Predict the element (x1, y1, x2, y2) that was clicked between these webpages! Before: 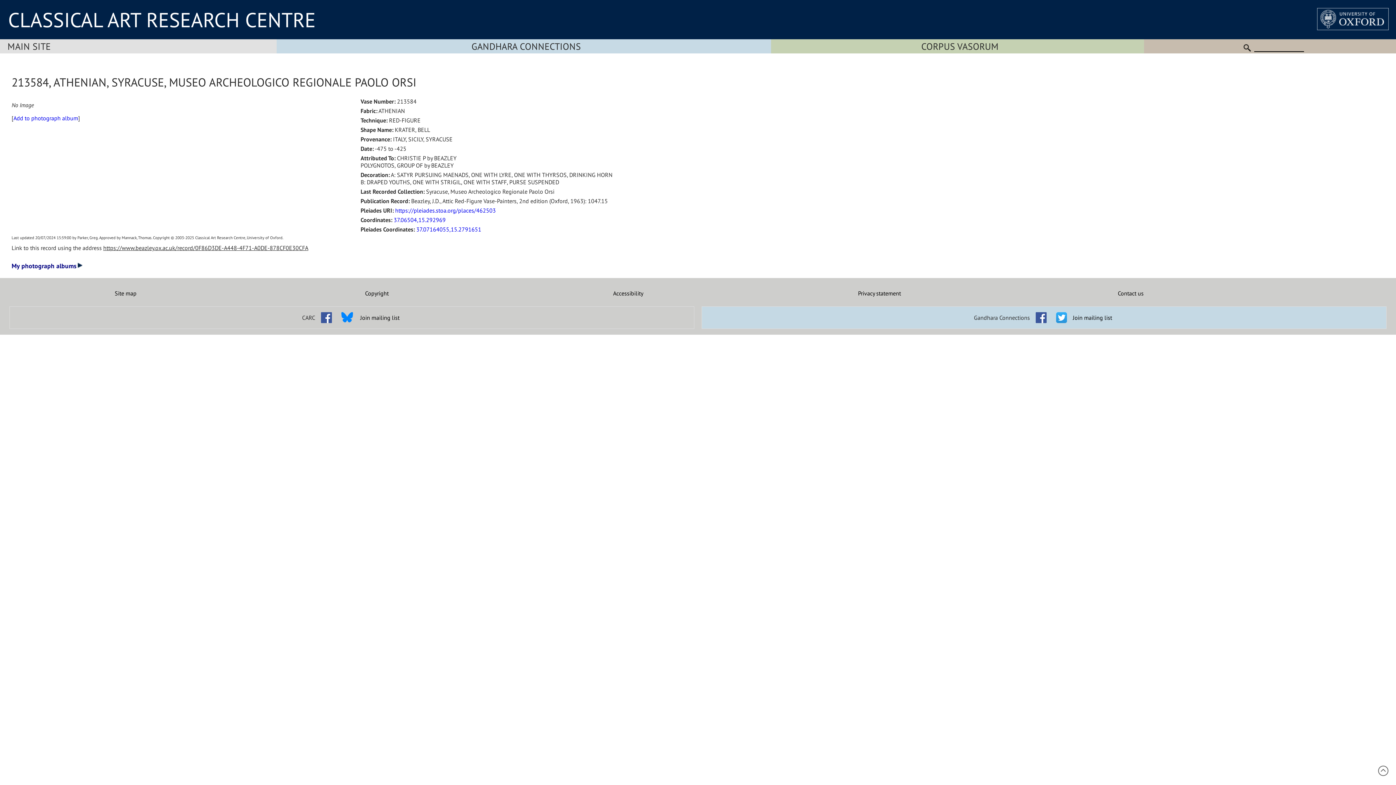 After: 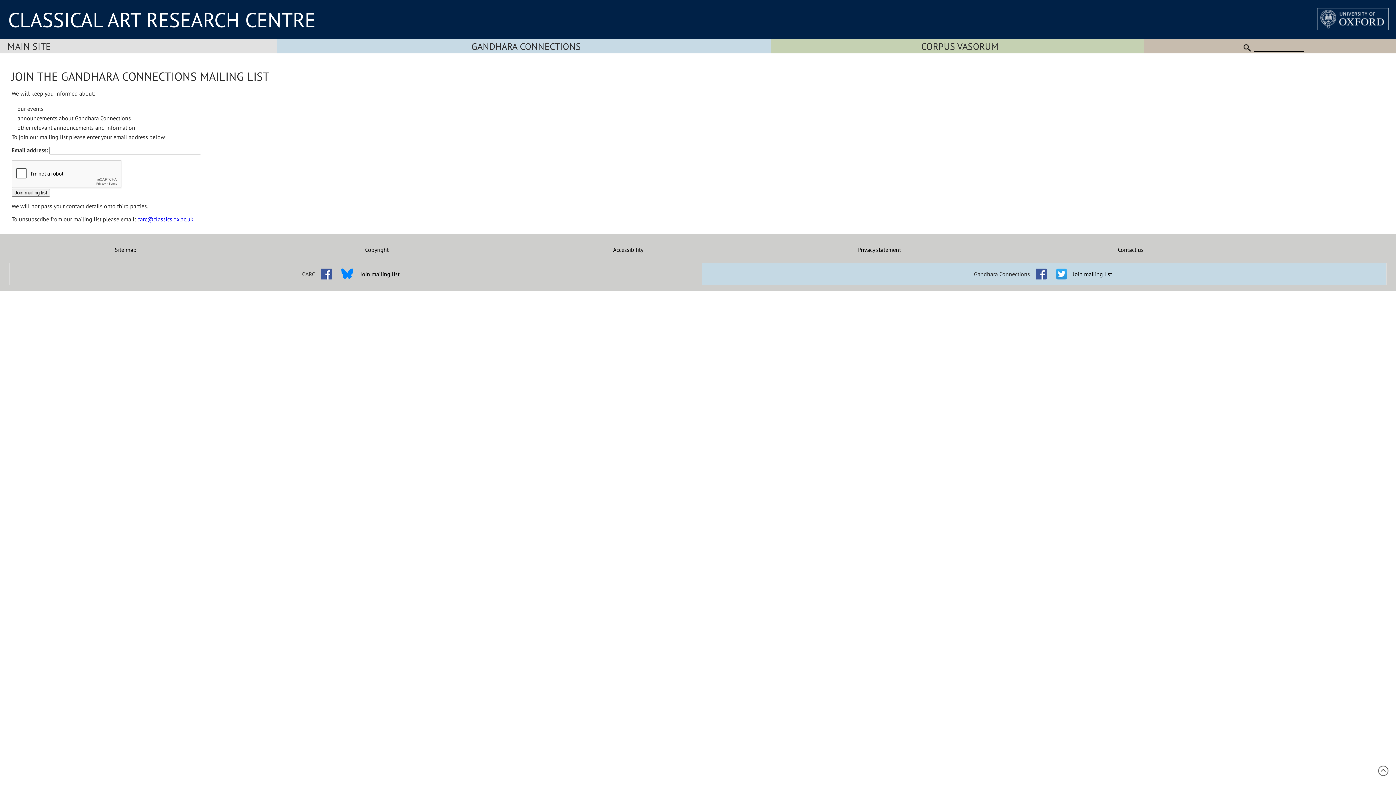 Action: label: Join mailing list bbox: (1073, 314, 1112, 321)